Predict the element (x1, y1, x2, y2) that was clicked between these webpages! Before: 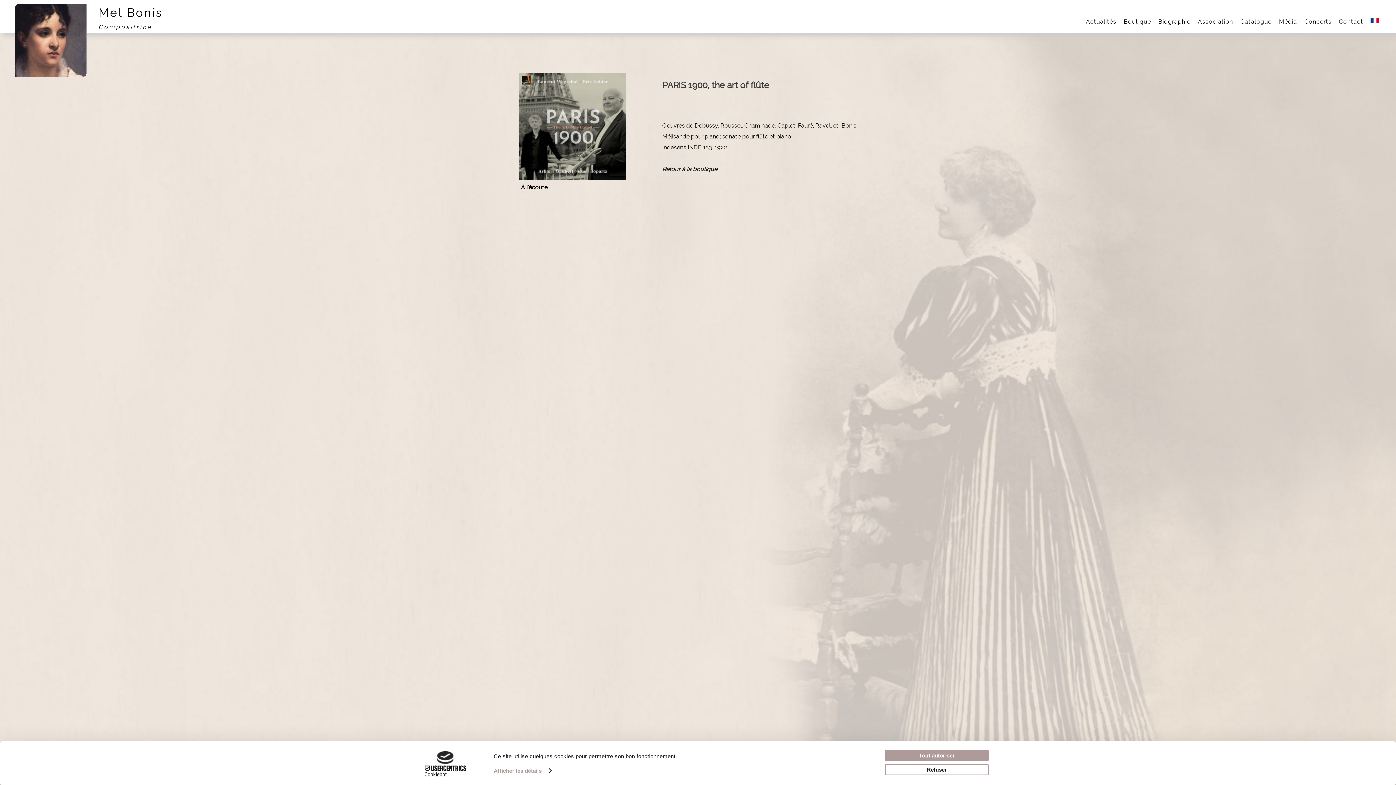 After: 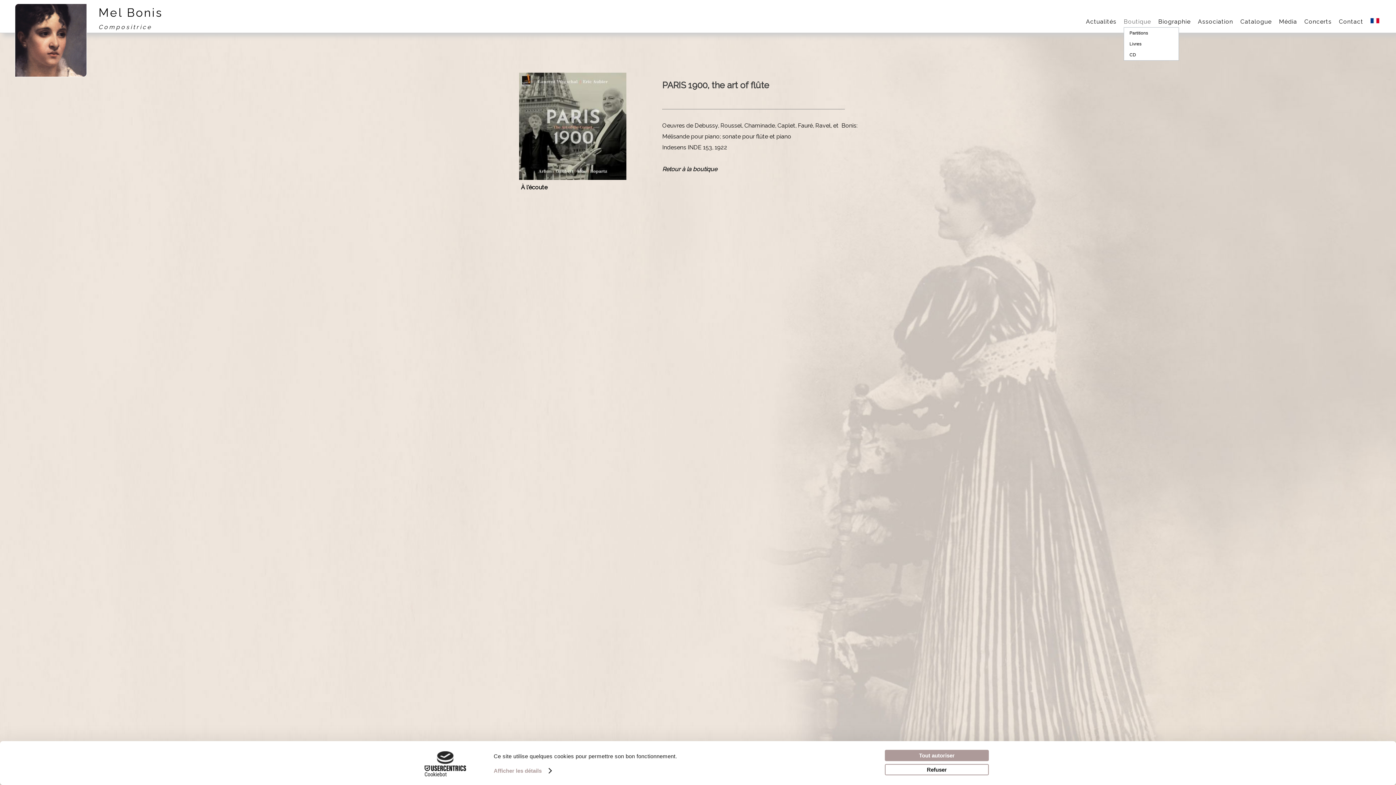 Action: bbox: (1120, 14, 1154, 25) label: Boutique